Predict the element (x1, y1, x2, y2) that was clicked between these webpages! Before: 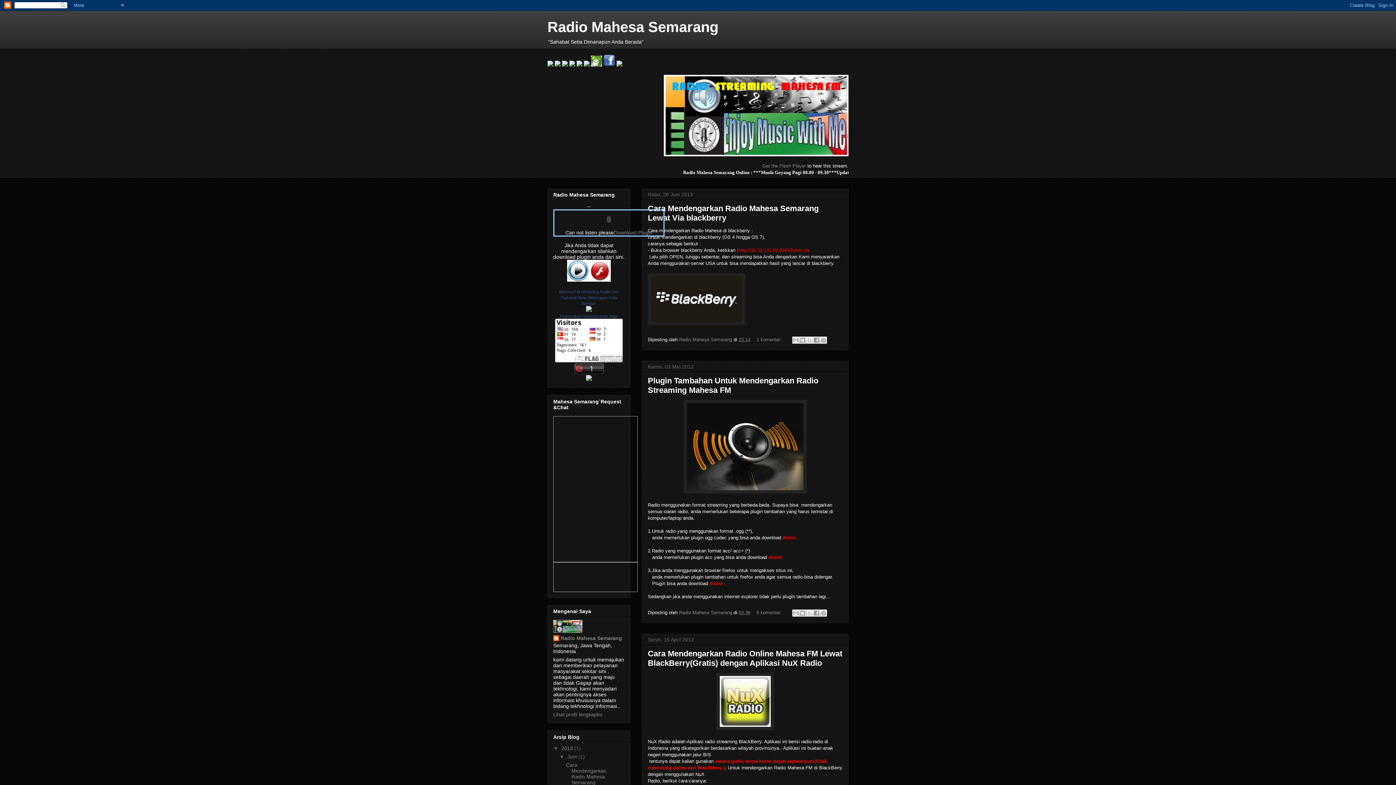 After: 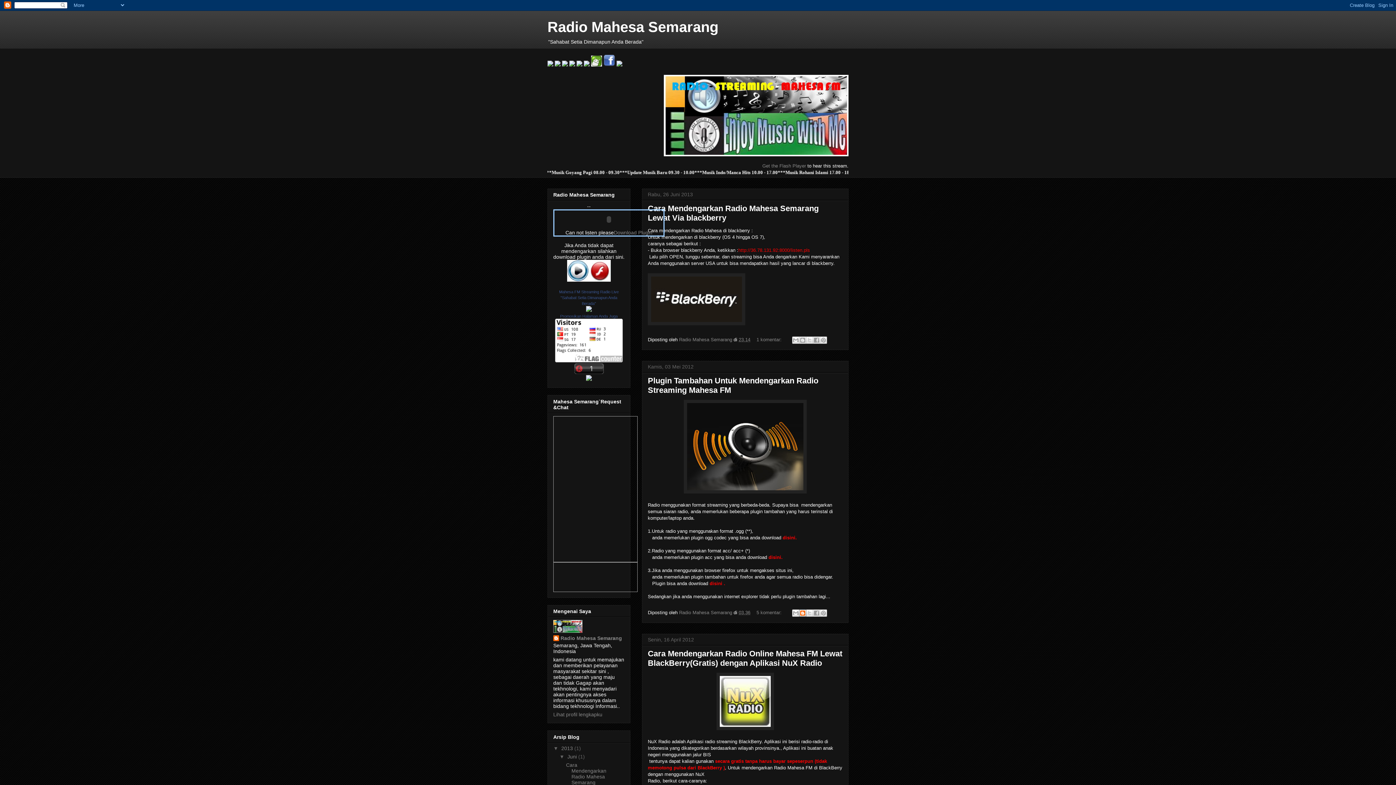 Action: bbox: (799, 609, 806, 617) label: BlogThis!